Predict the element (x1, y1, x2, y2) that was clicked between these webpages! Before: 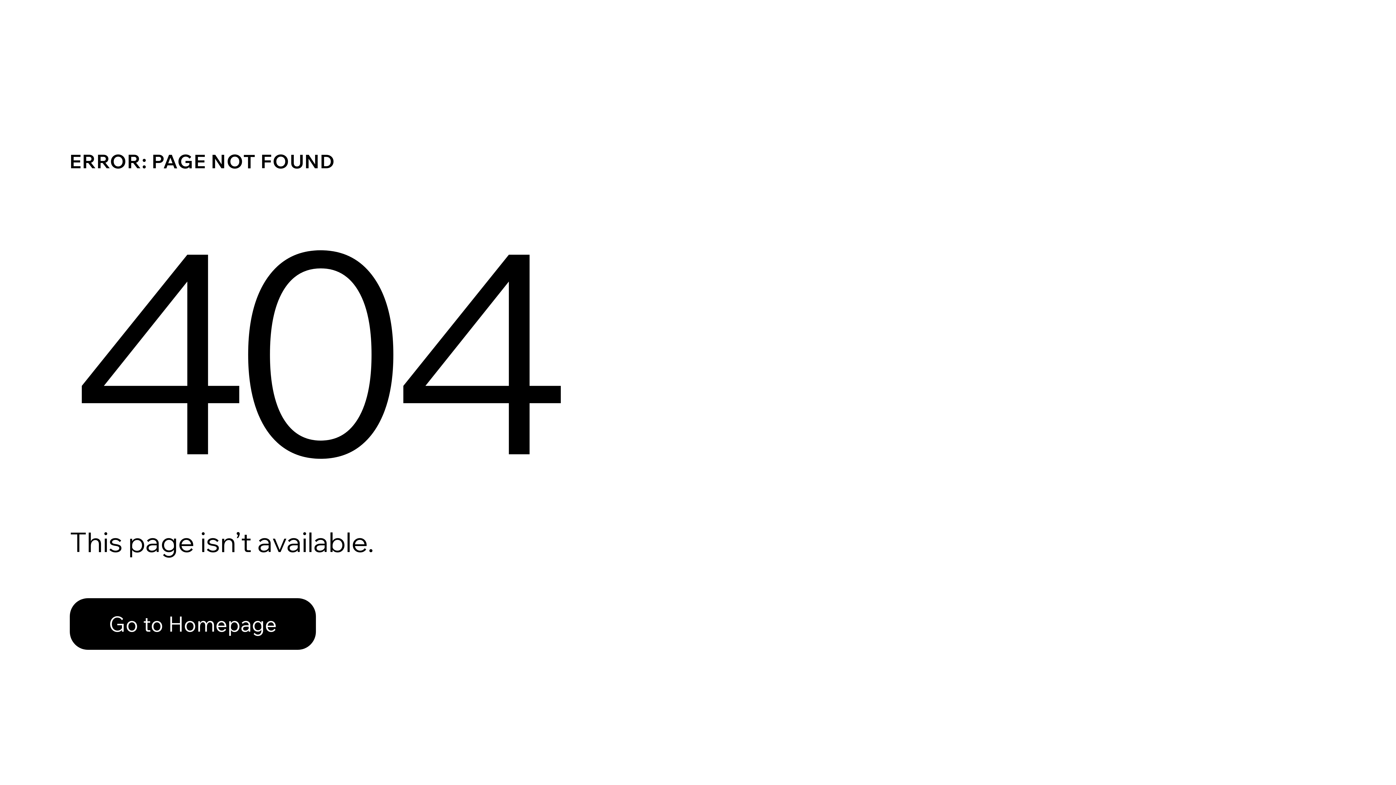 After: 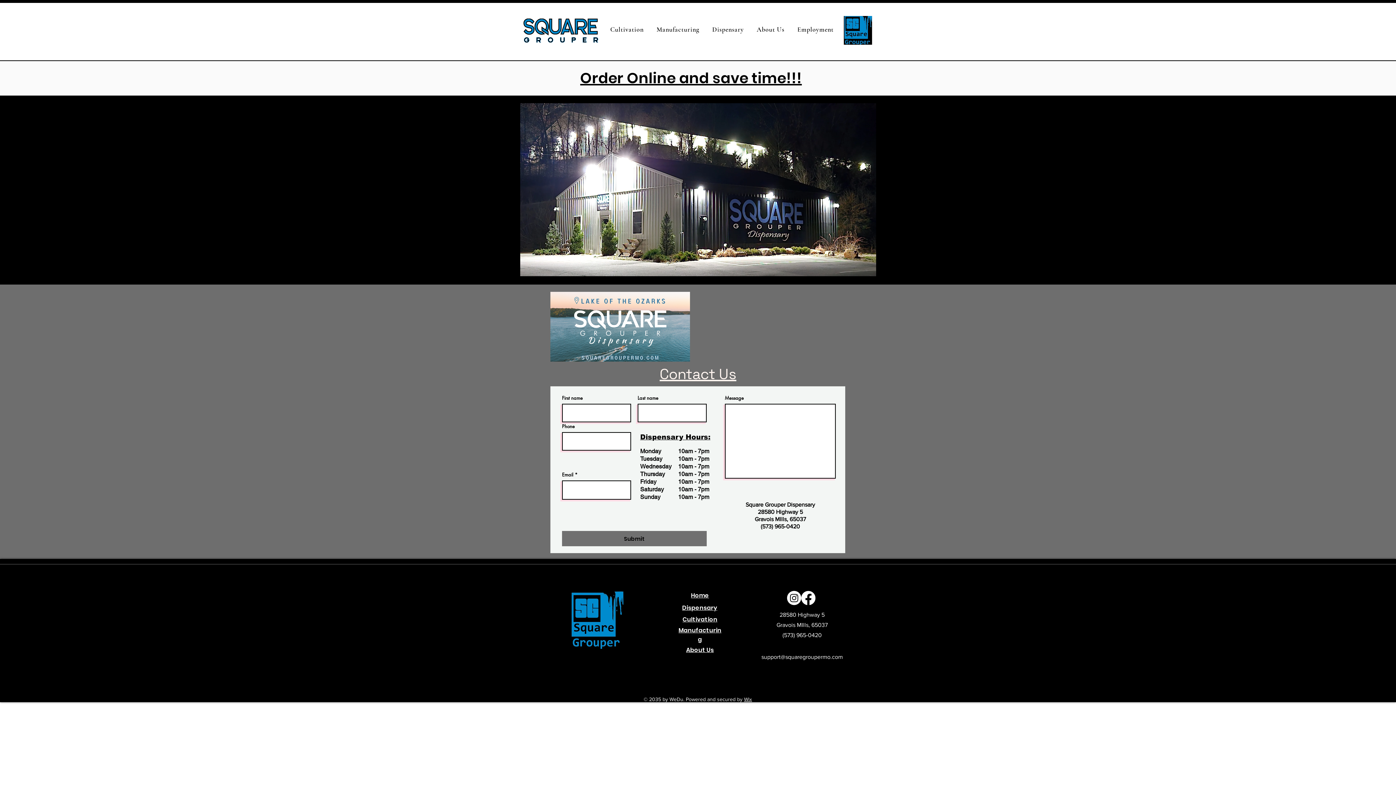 Action: label: Go to Homepage bbox: (69, 582, 768, 659)